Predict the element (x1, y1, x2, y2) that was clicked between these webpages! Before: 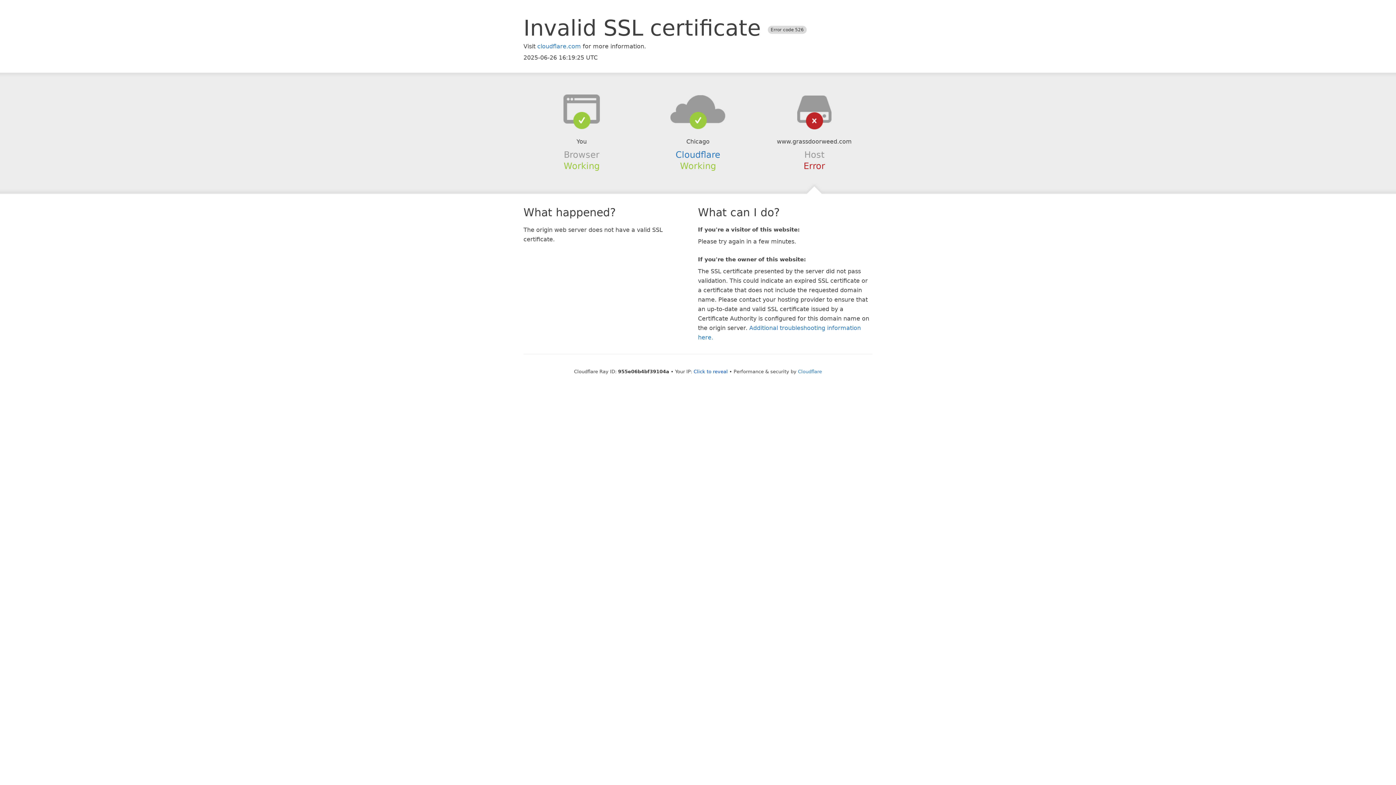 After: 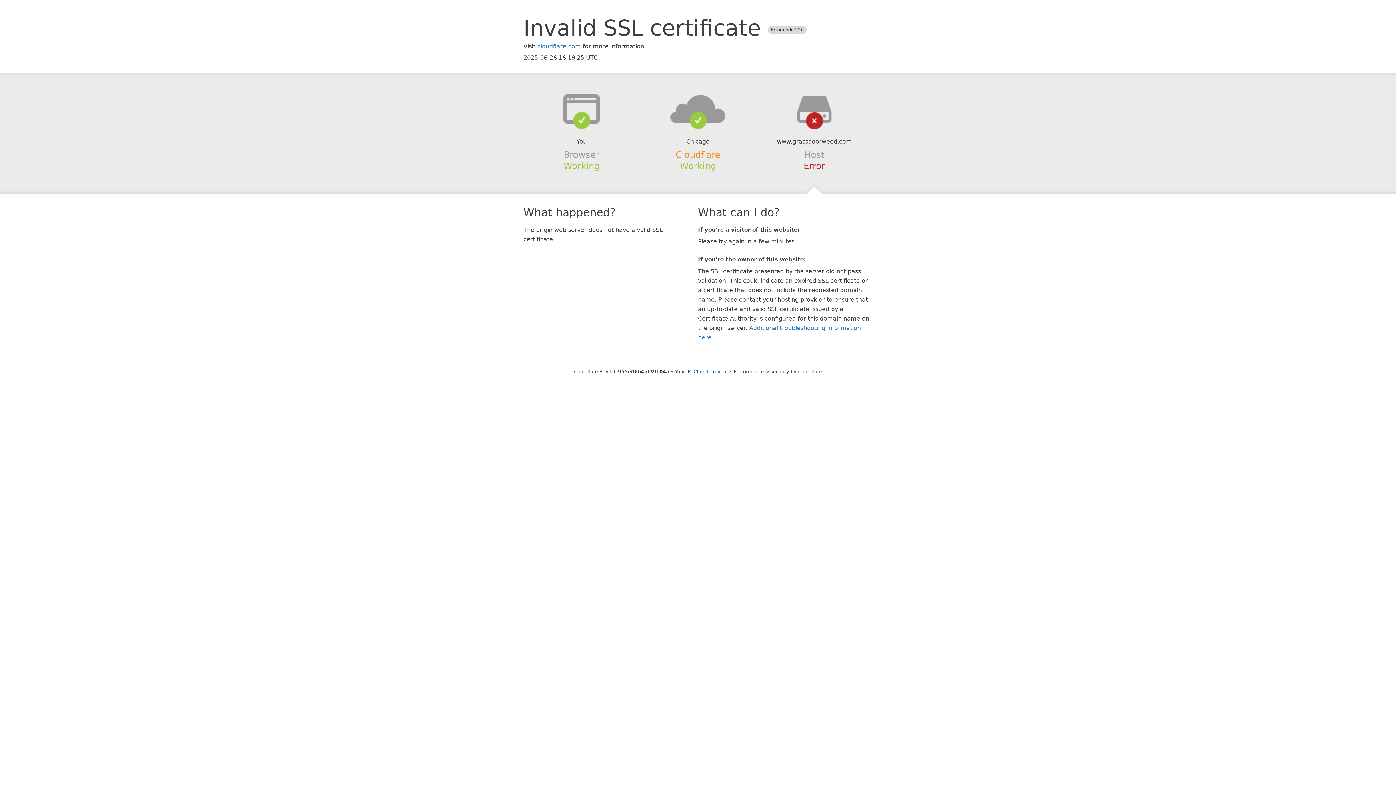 Action: label: Cloudflare bbox: (675, 149, 720, 159)